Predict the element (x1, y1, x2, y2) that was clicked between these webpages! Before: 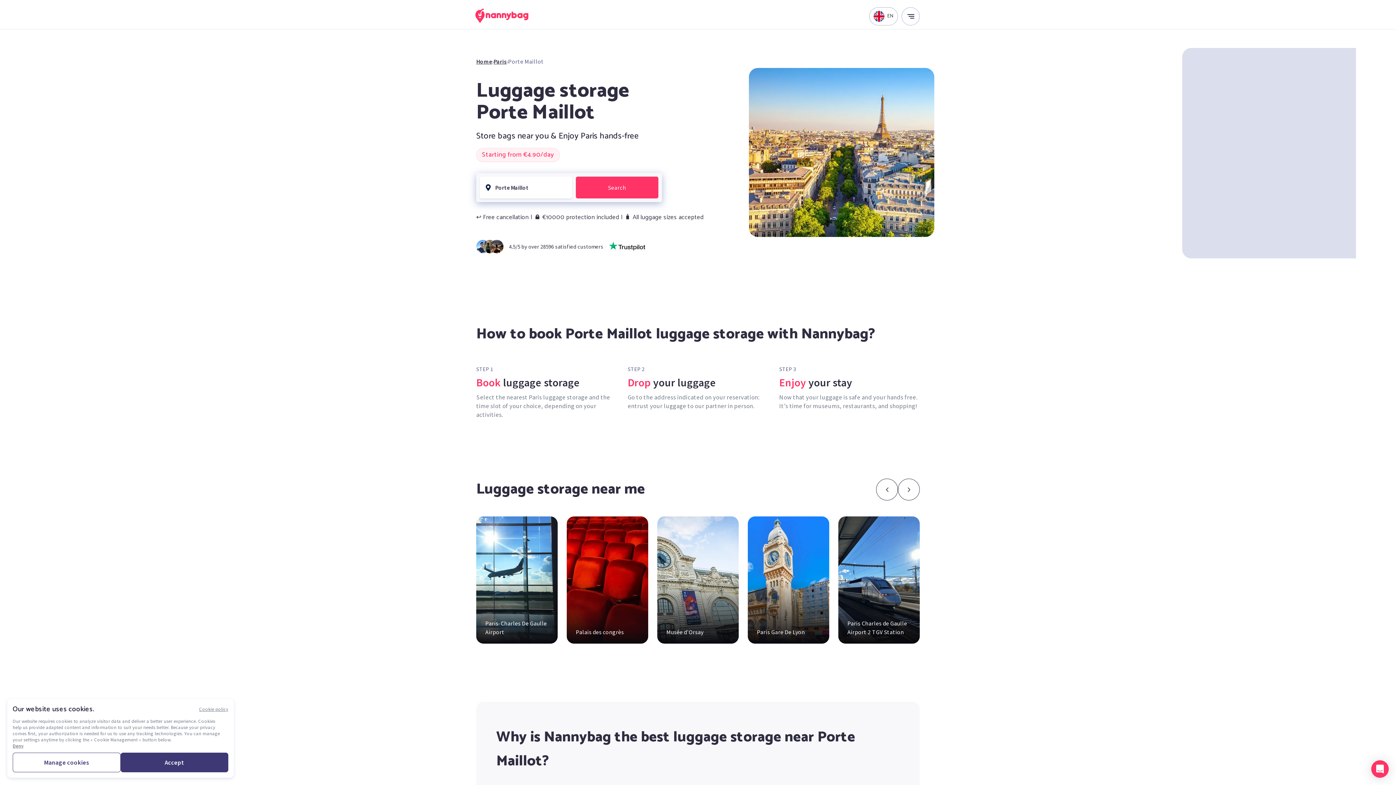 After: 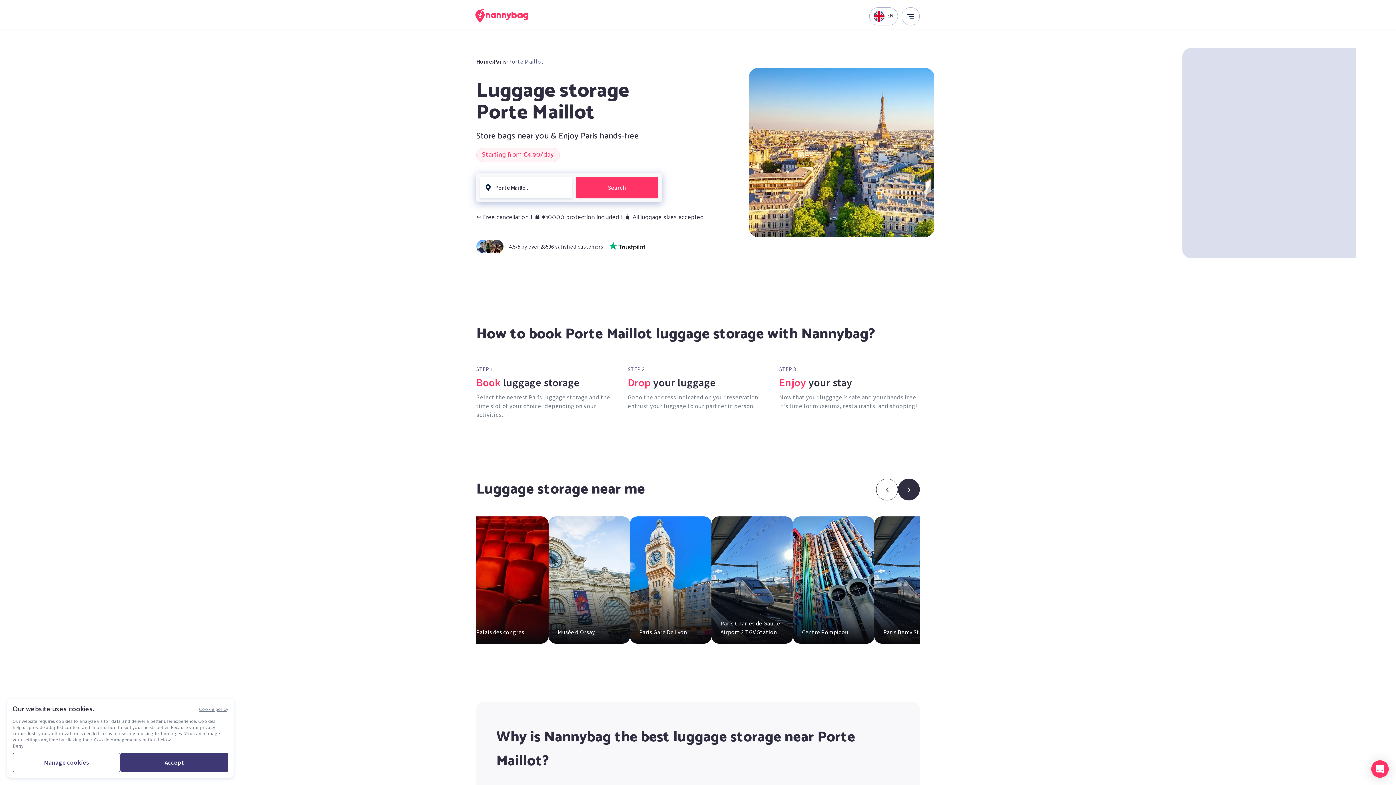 Action: bbox: (898, 478, 920, 500)